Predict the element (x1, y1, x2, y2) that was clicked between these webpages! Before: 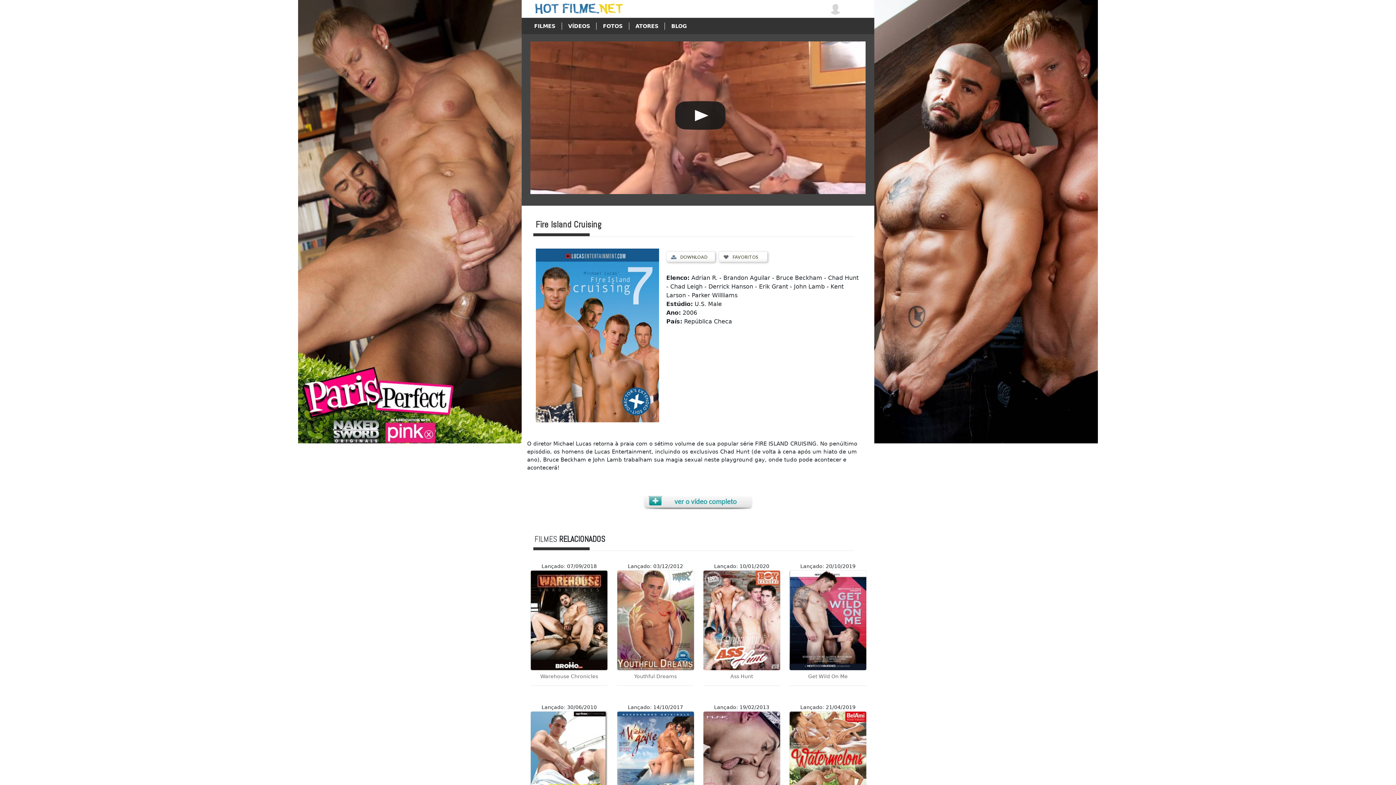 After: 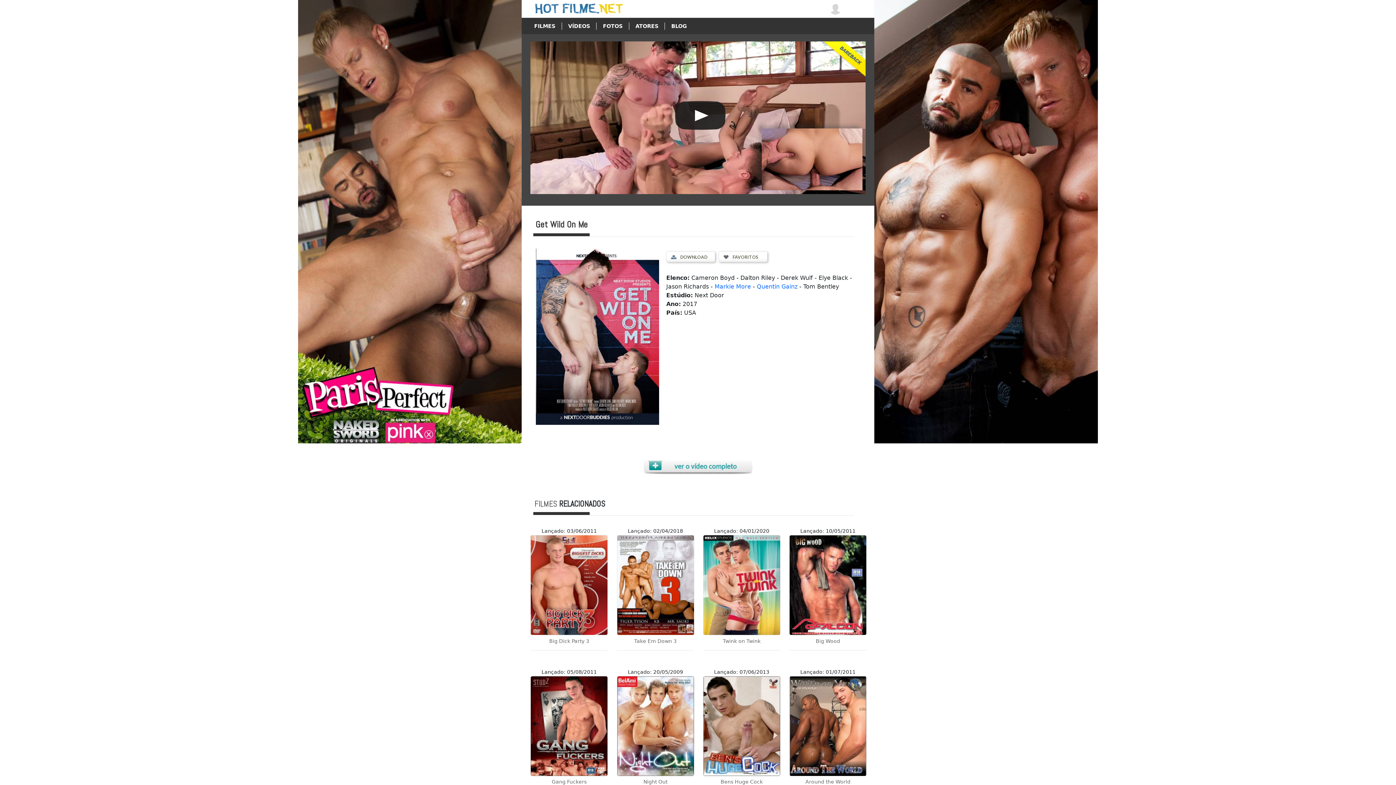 Action: bbox: (789, 617, 866, 623)